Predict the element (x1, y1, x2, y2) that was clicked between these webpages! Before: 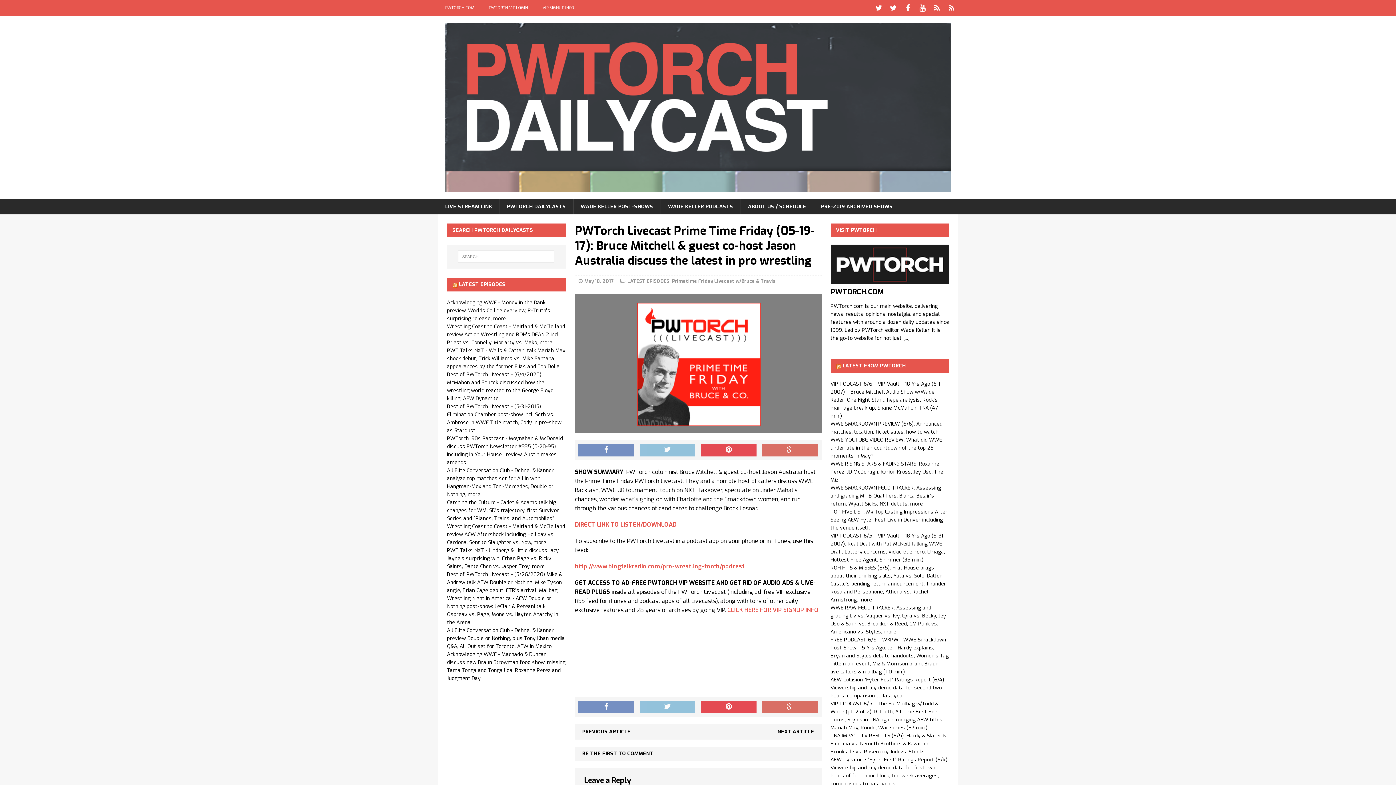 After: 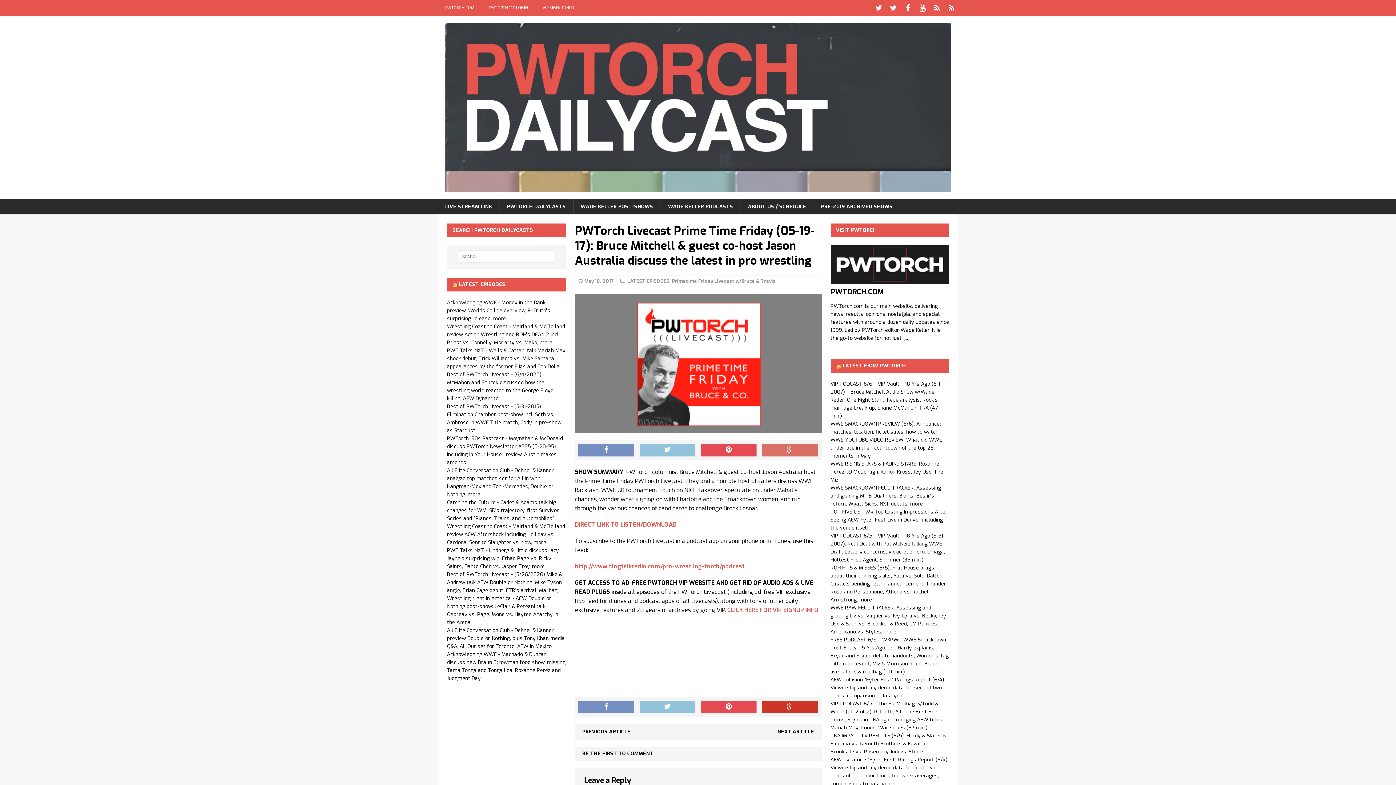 Action: bbox: (762, 700, 817, 713)